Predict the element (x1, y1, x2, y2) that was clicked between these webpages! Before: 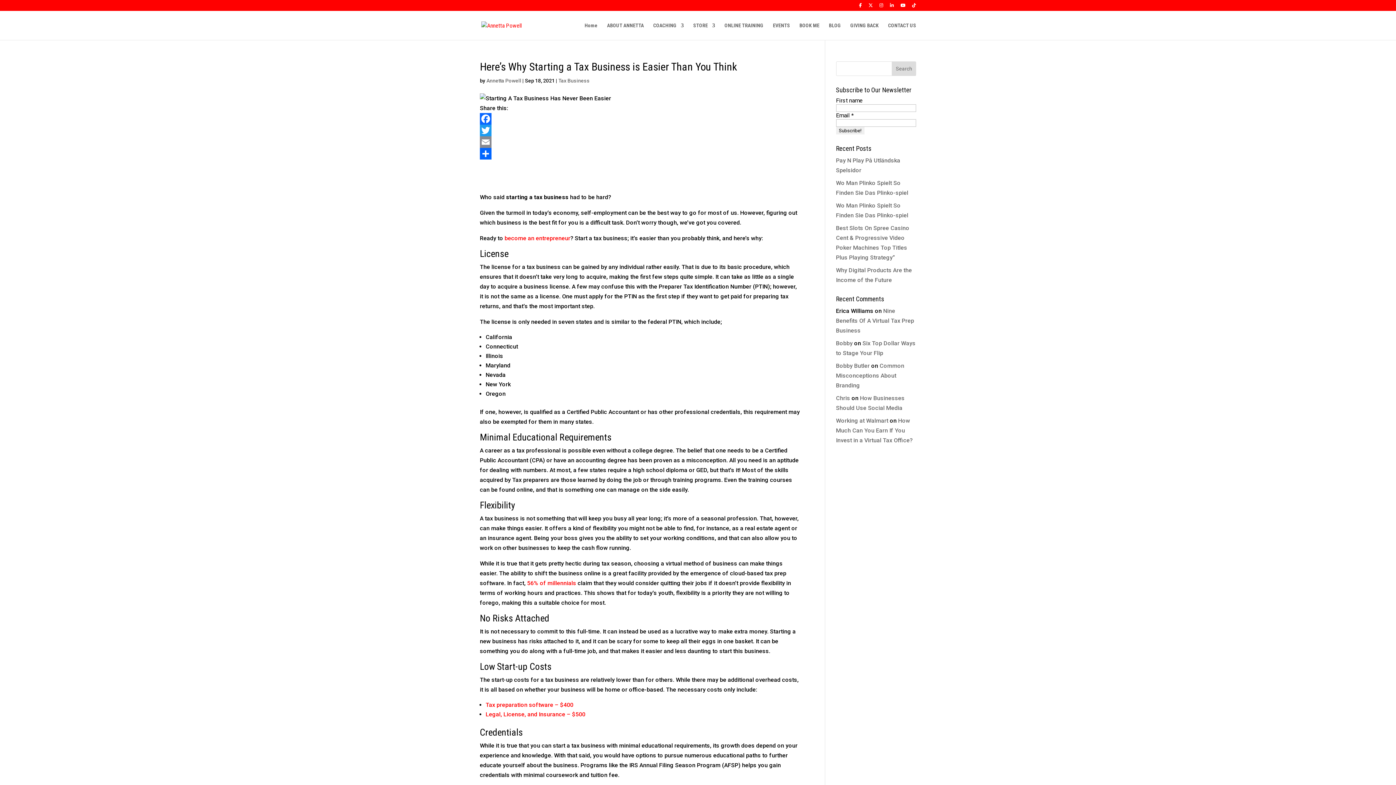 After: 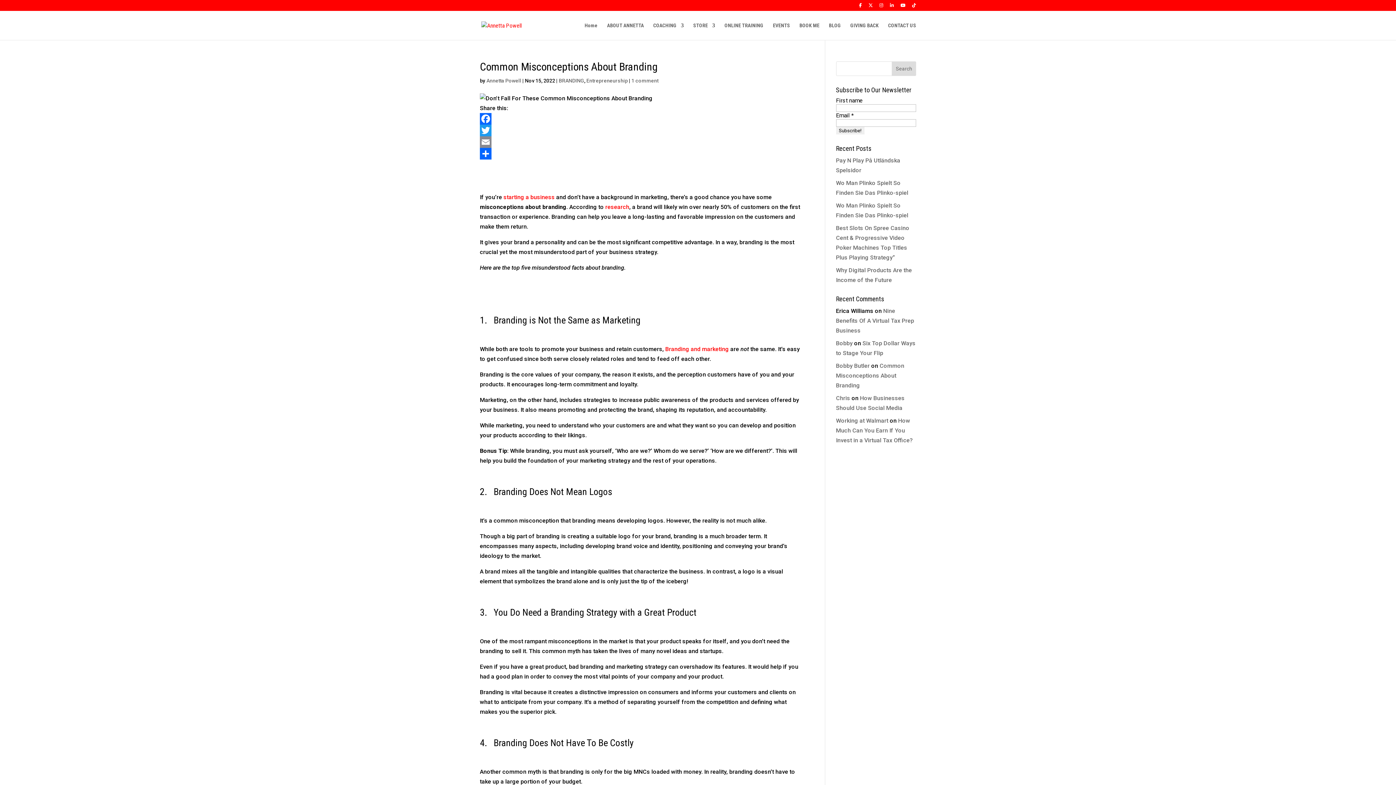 Action: label: Common Misconceptions About Branding bbox: (836, 362, 904, 389)